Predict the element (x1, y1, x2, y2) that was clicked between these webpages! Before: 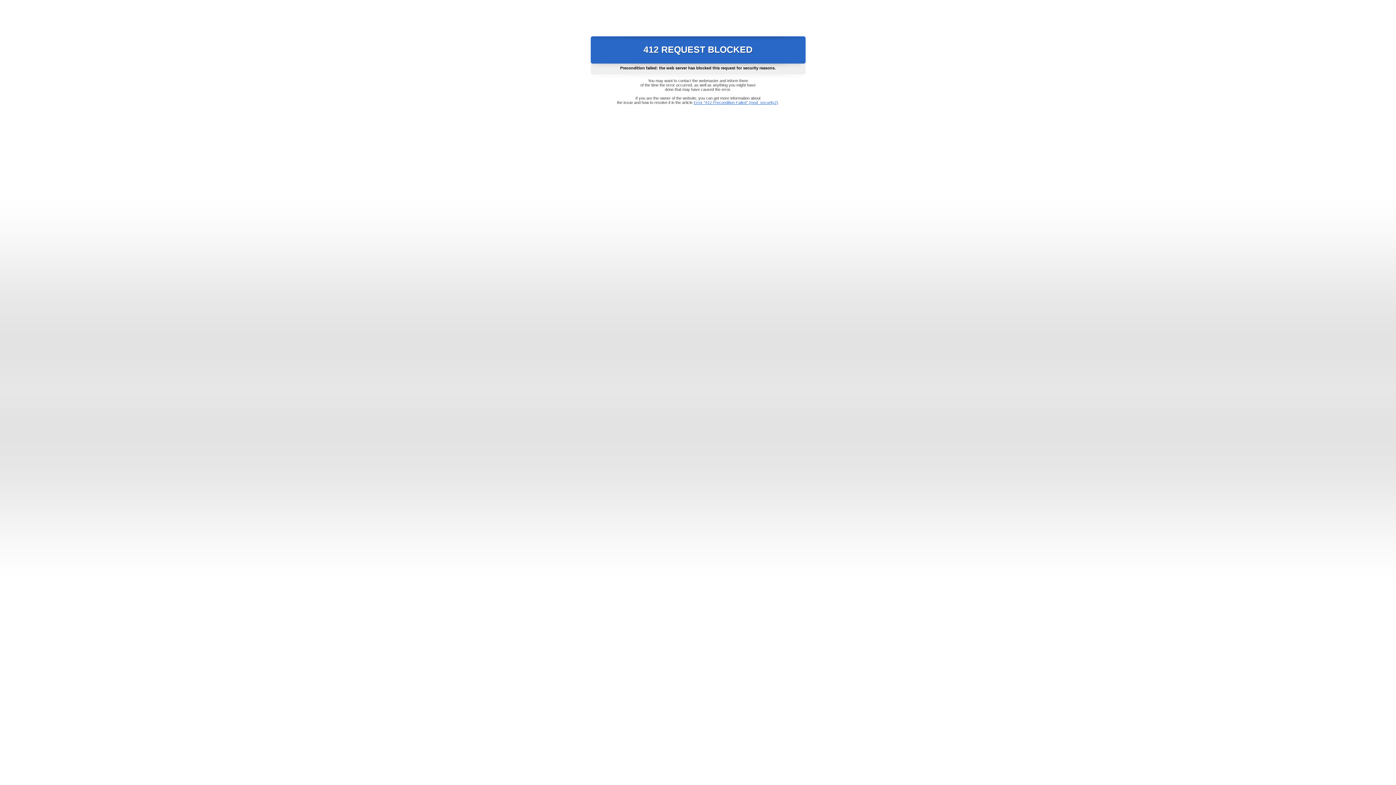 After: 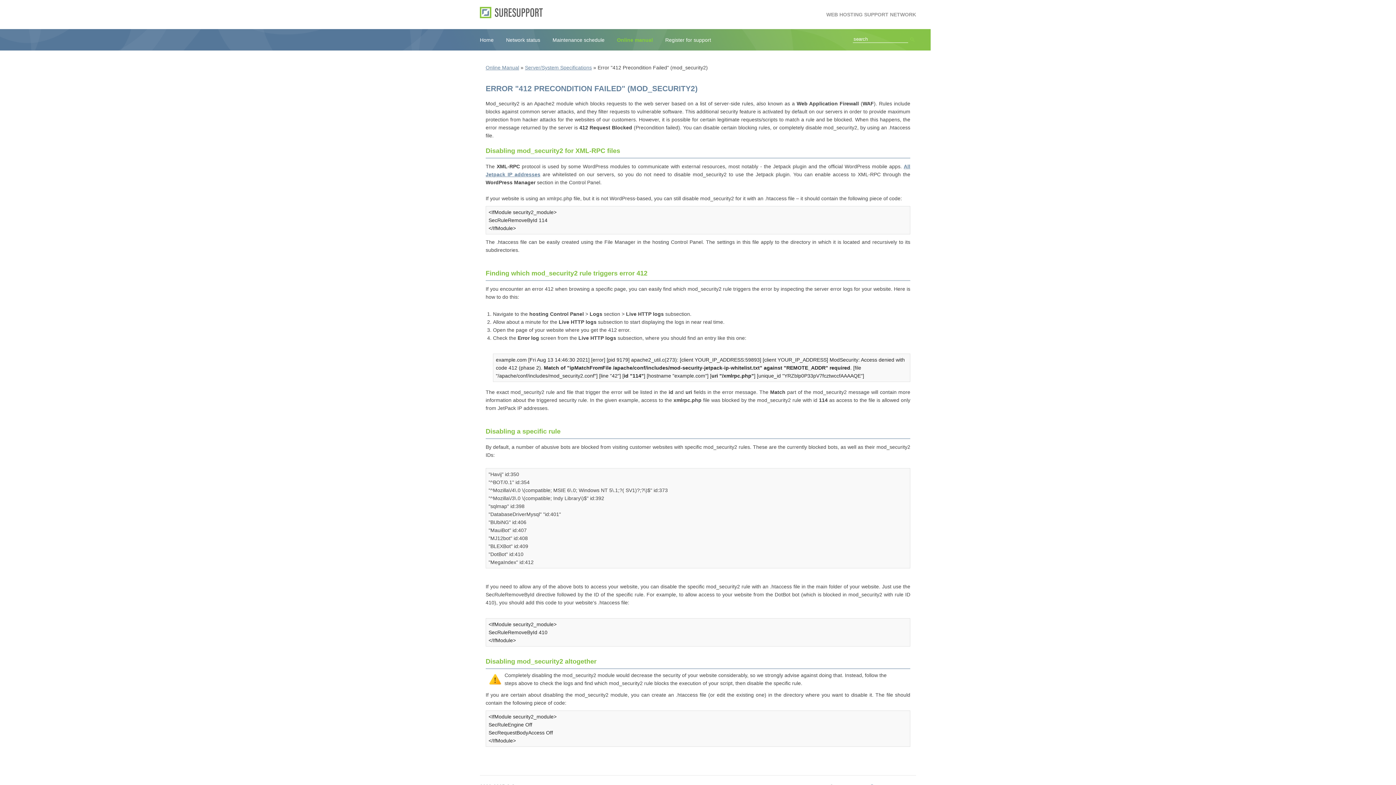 Action: bbox: (693, 100, 778, 104) label: Error "412 Precondition Failed" (mod_security2)